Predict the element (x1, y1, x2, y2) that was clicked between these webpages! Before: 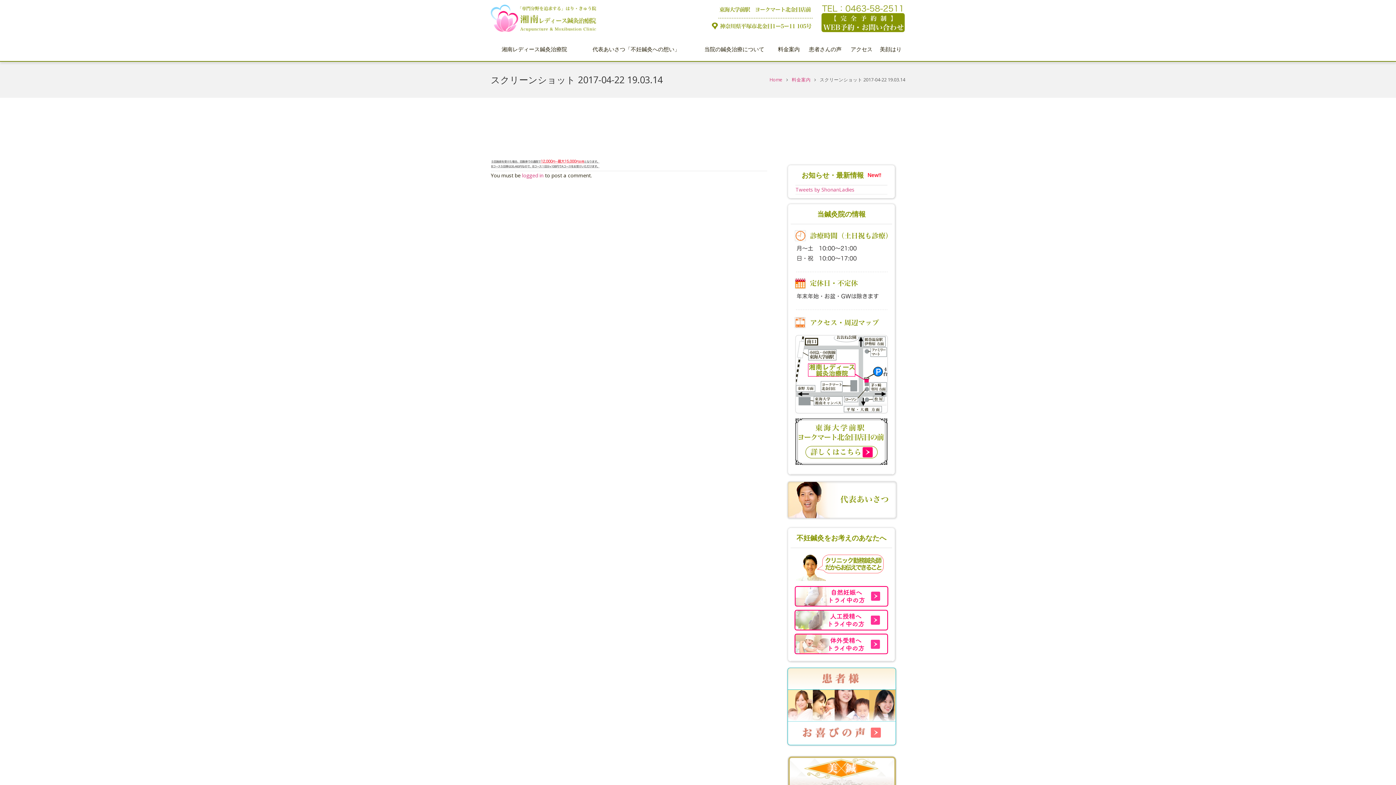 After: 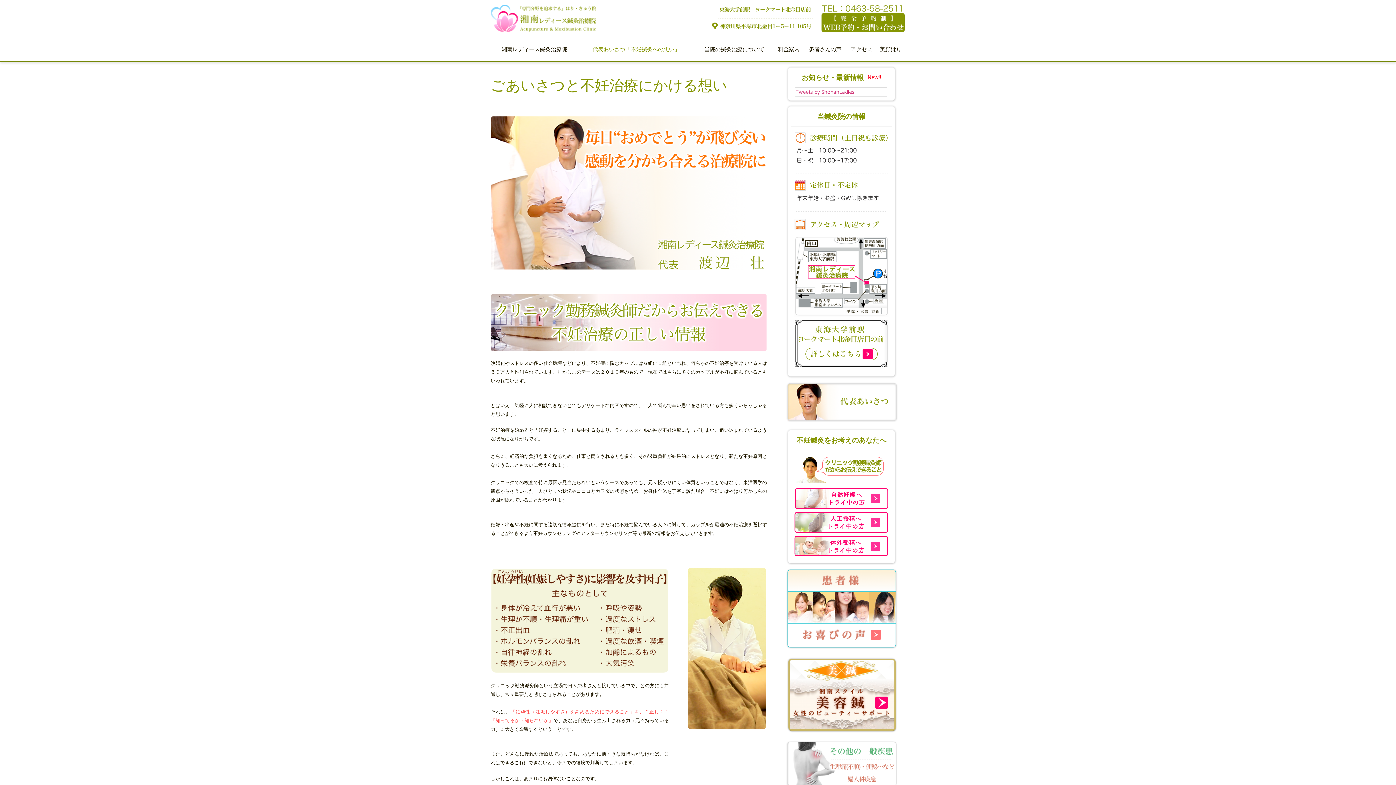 Action: label: 代表あいさつ「不妊鍼灸への想い」 bbox: (578, 40, 694, 58)